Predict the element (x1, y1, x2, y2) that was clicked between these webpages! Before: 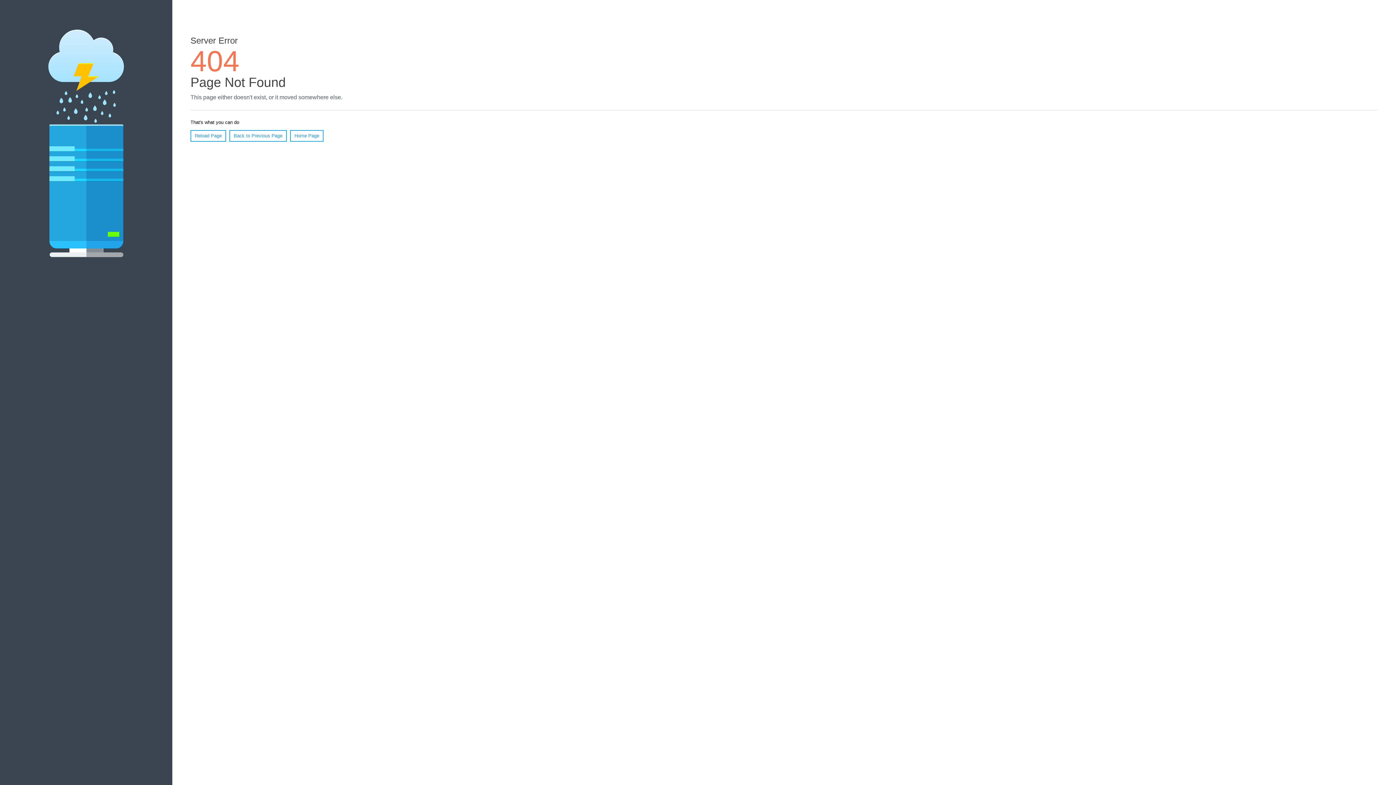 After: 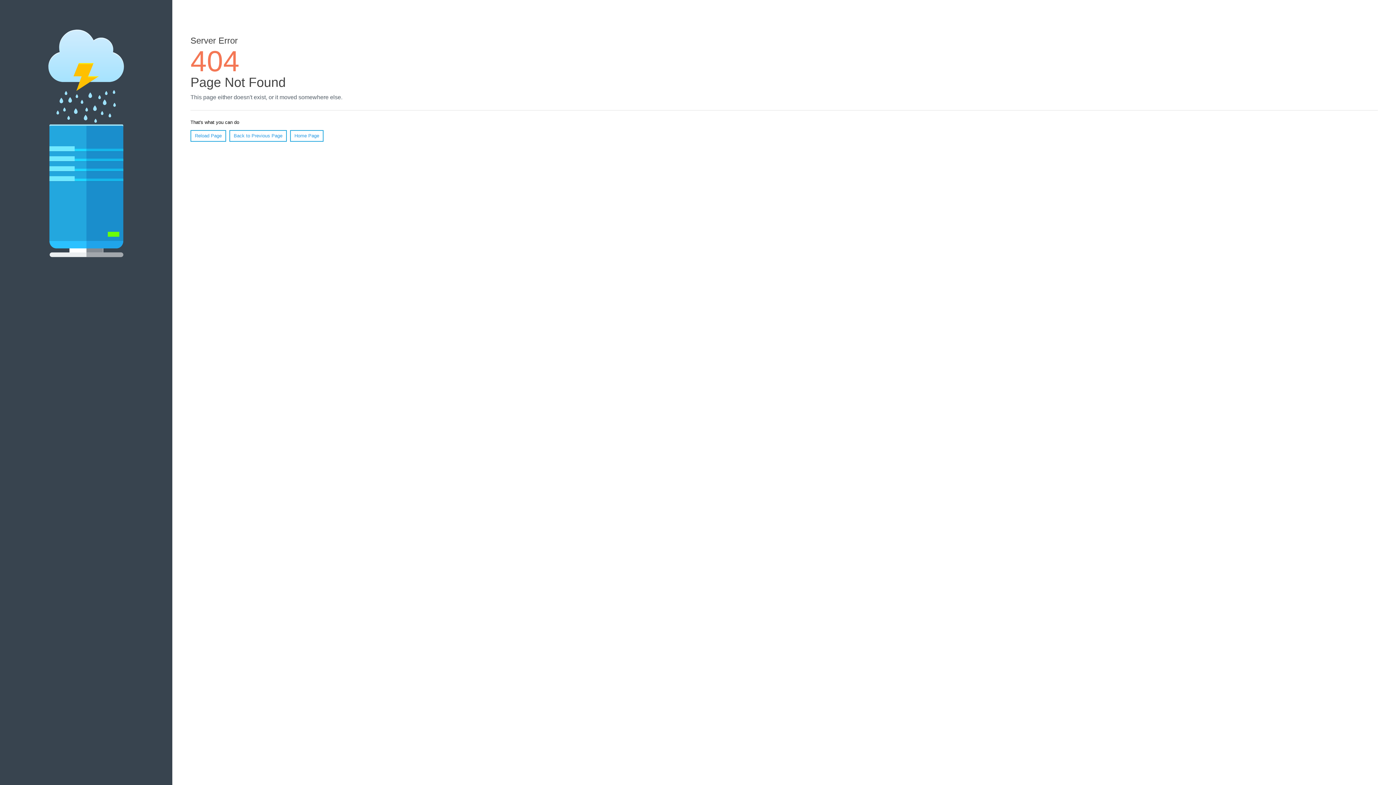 Action: bbox: (190, 130, 226, 141) label: Reload Page